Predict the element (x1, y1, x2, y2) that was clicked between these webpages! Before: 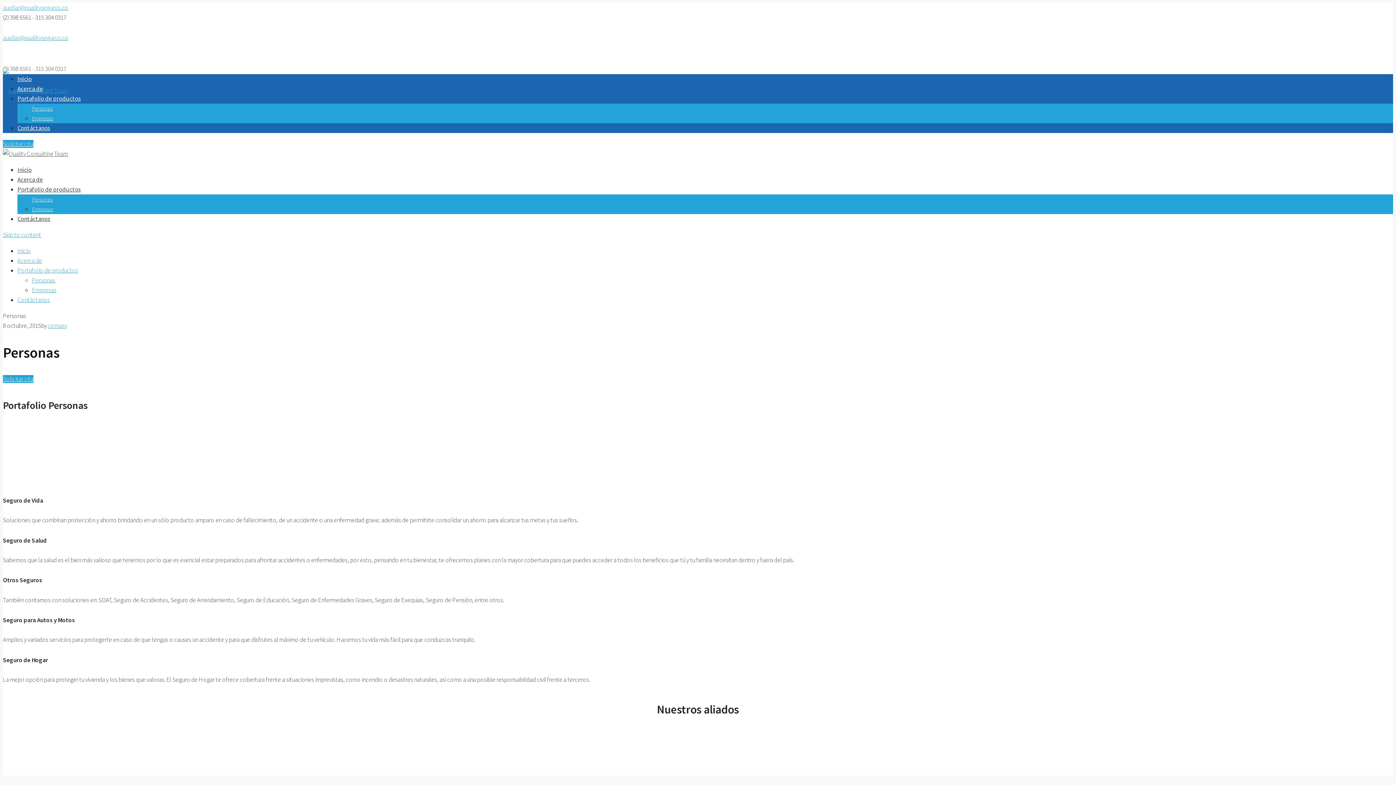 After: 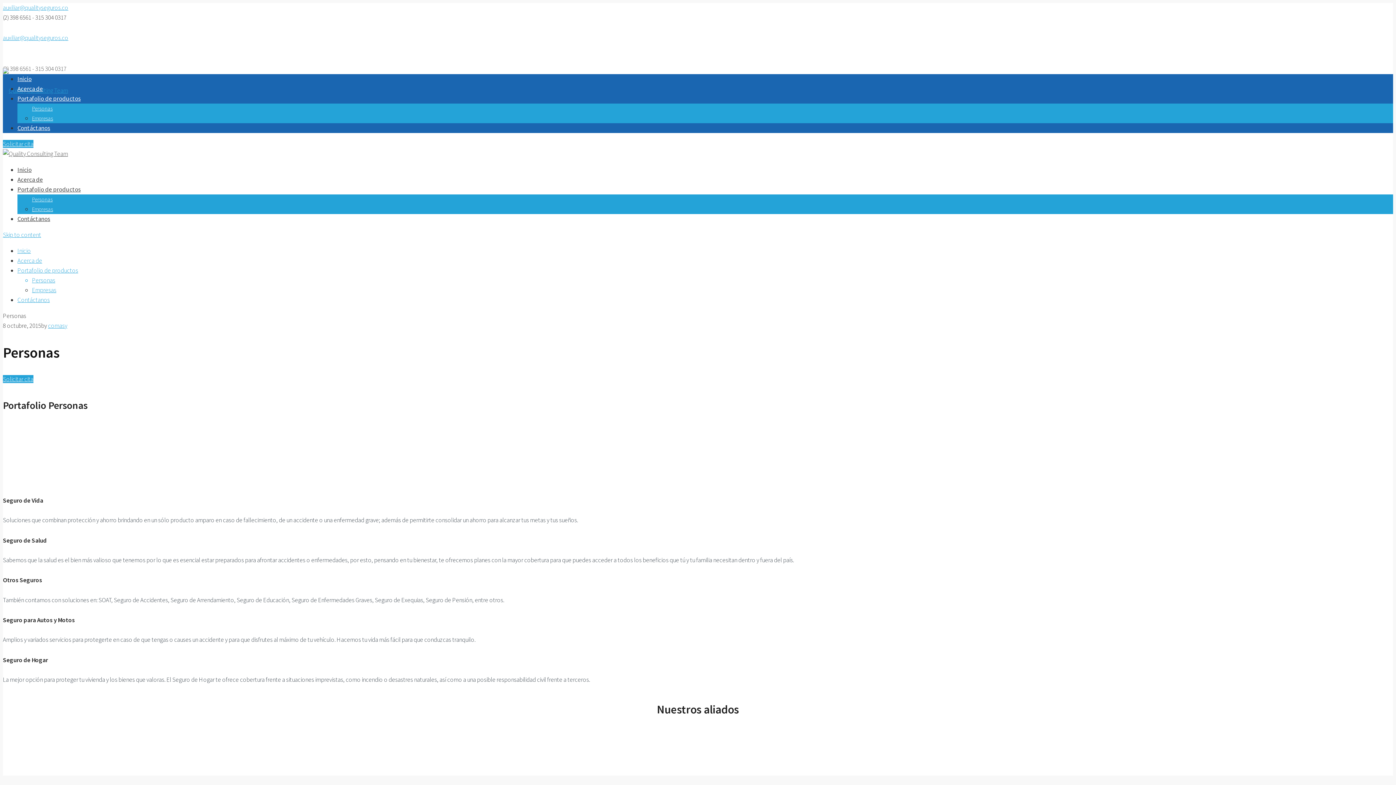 Action: label: Portafolio de productos bbox: (17, 185, 80, 193)